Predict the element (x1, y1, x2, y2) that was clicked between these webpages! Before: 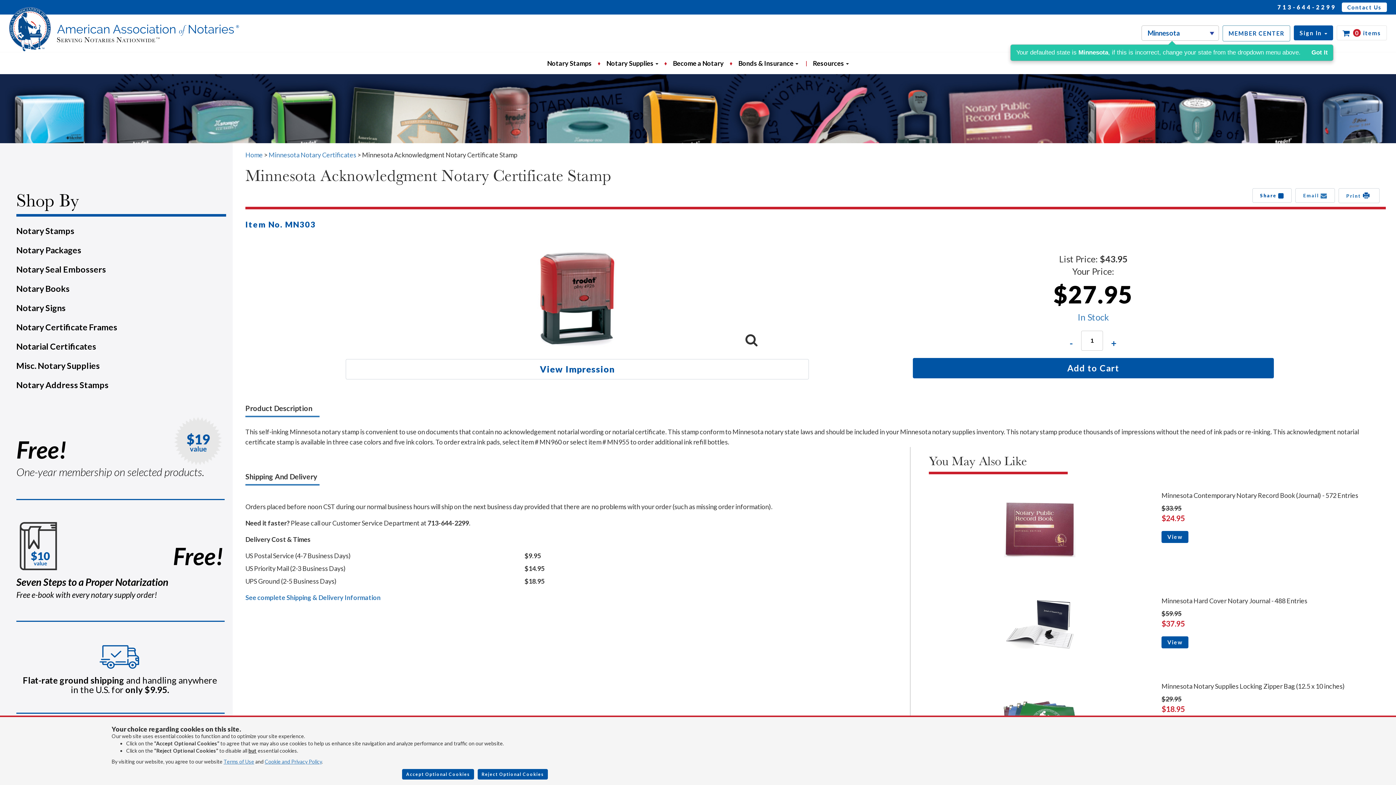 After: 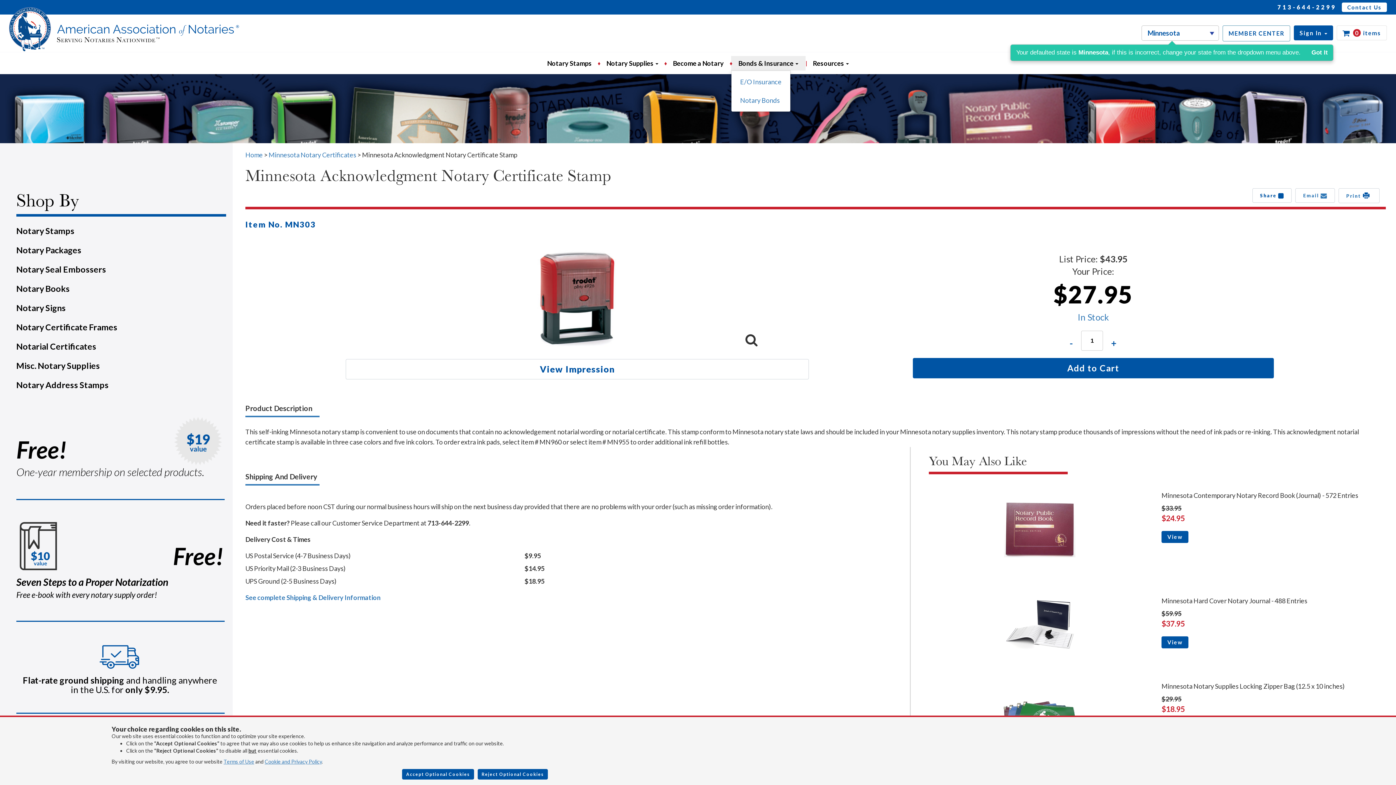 Action: bbox: (731, 56, 805, 70) label: Bonds & Insurance 